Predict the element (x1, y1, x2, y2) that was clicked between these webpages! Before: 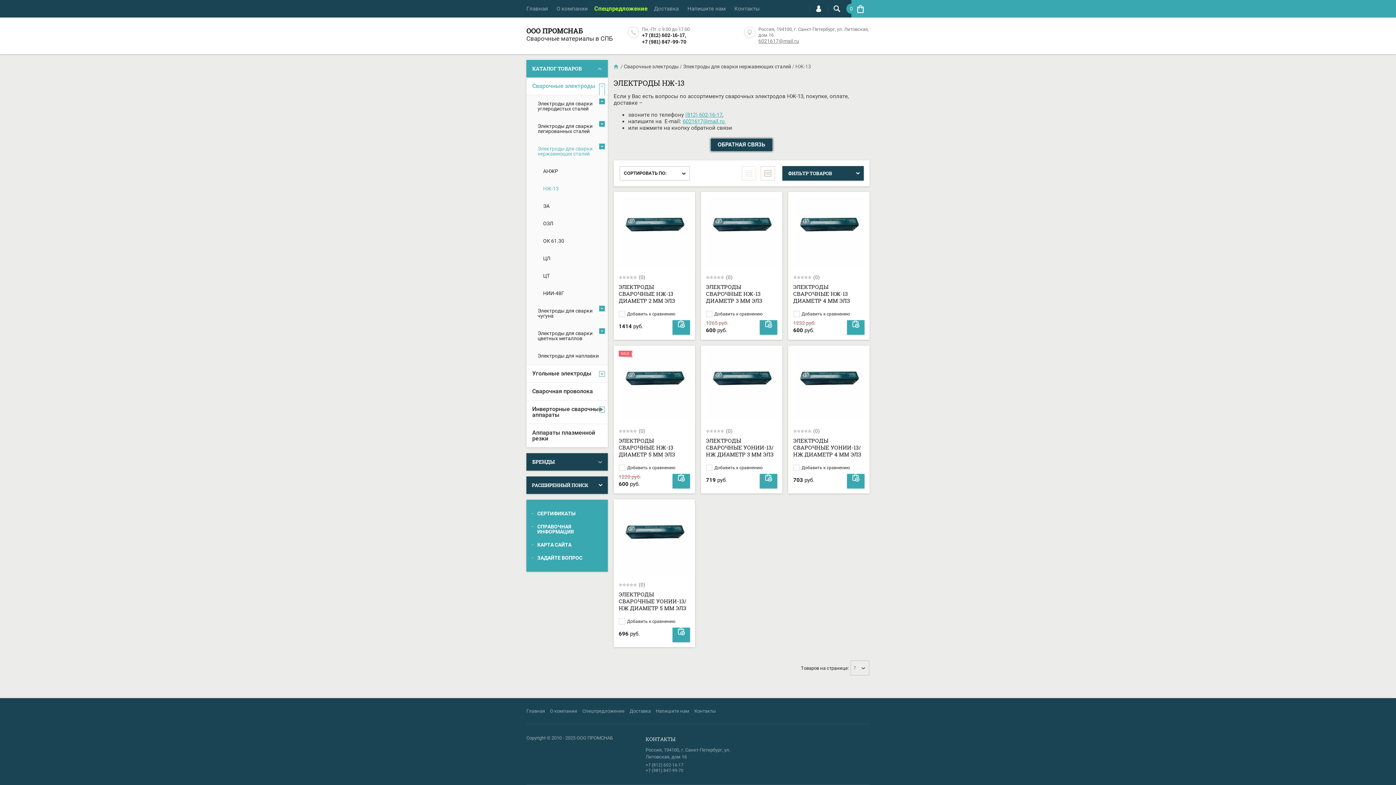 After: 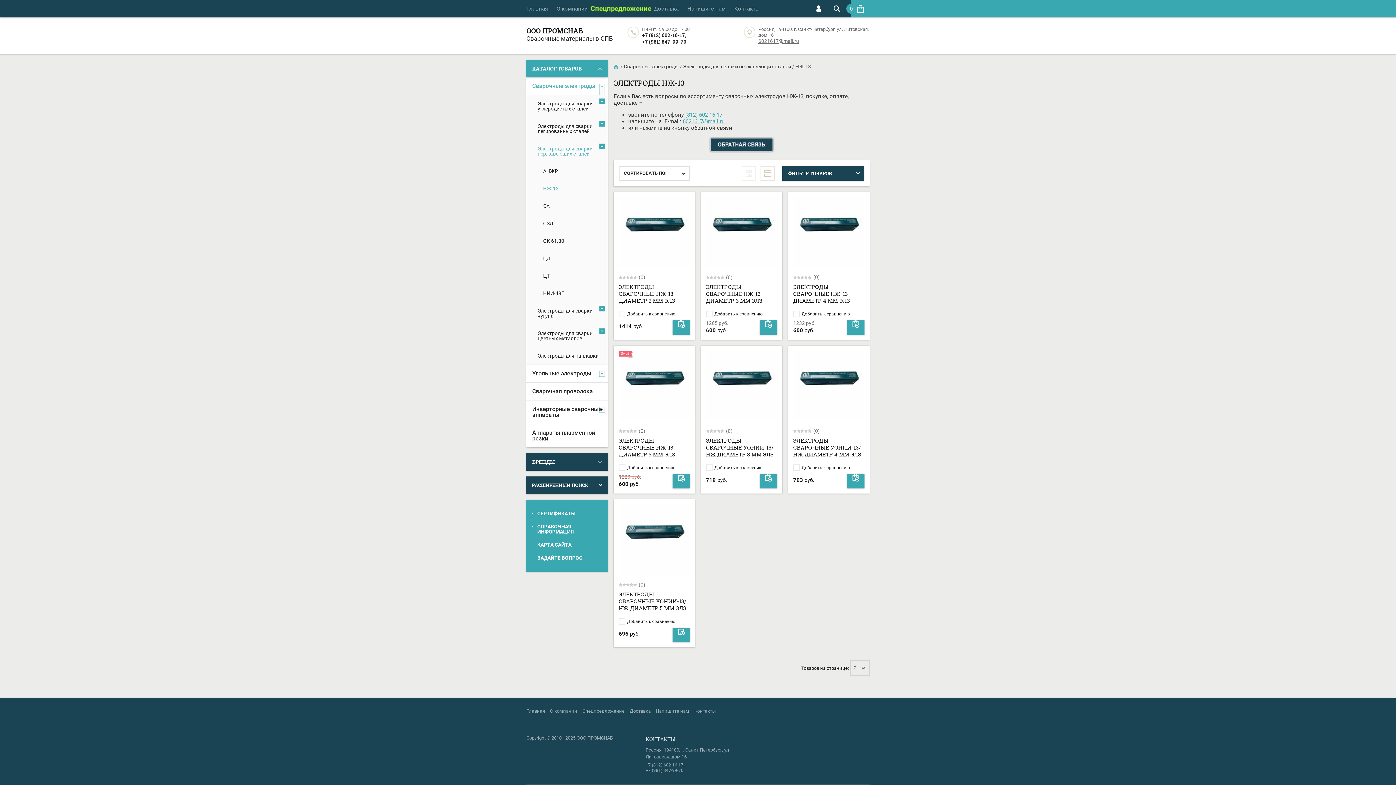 Action: label: (812) 602-16-17 bbox: (685, 111, 722, 118)